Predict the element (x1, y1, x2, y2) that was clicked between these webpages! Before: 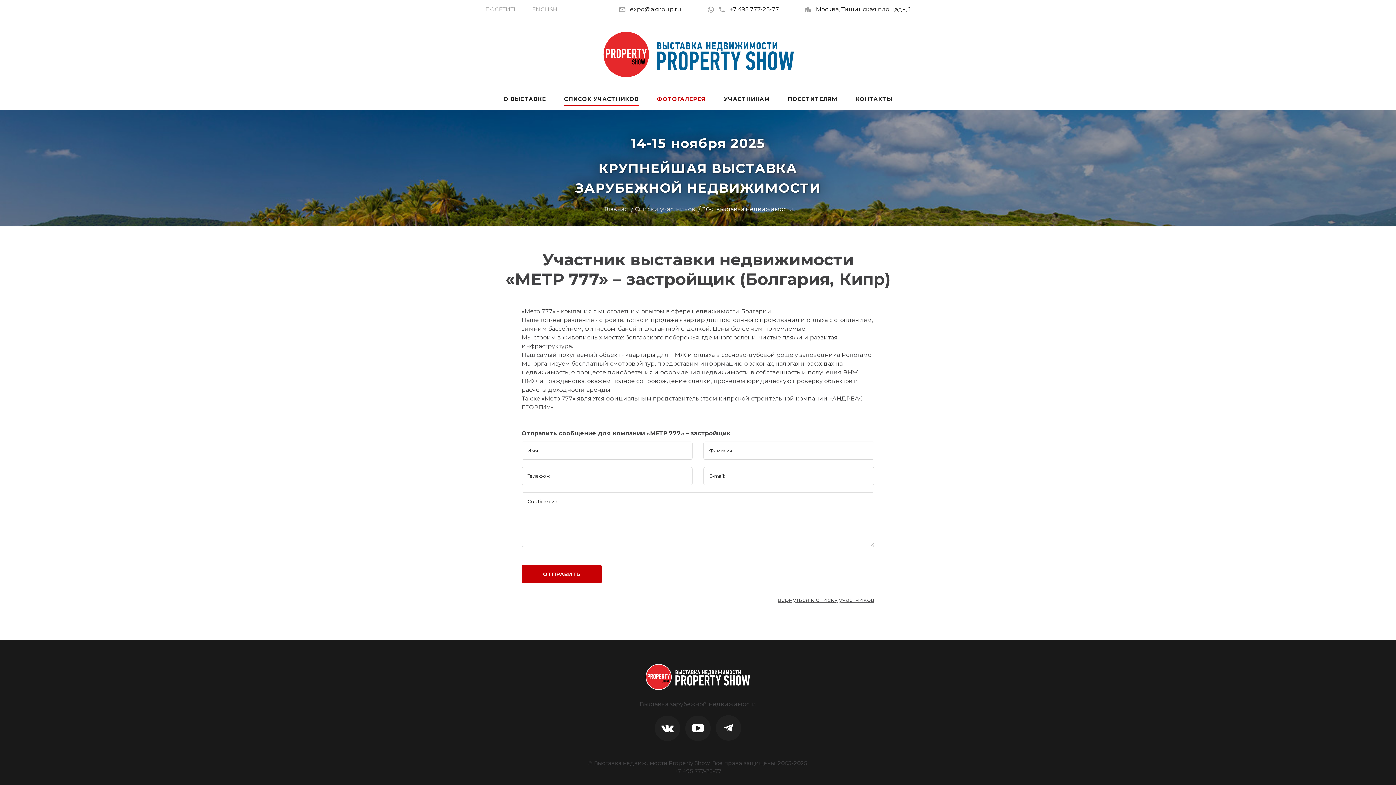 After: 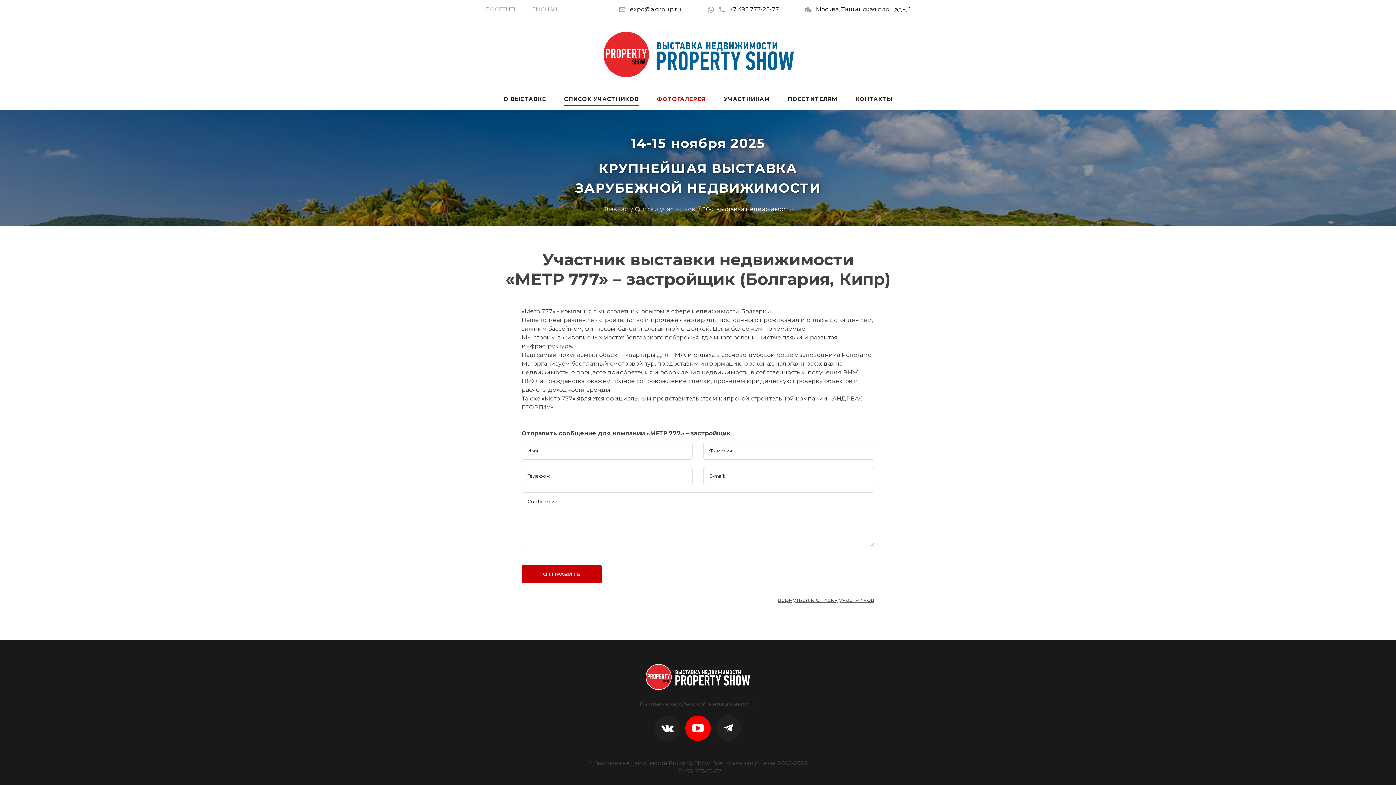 Action: bbox: (685, 716, 710, 741)